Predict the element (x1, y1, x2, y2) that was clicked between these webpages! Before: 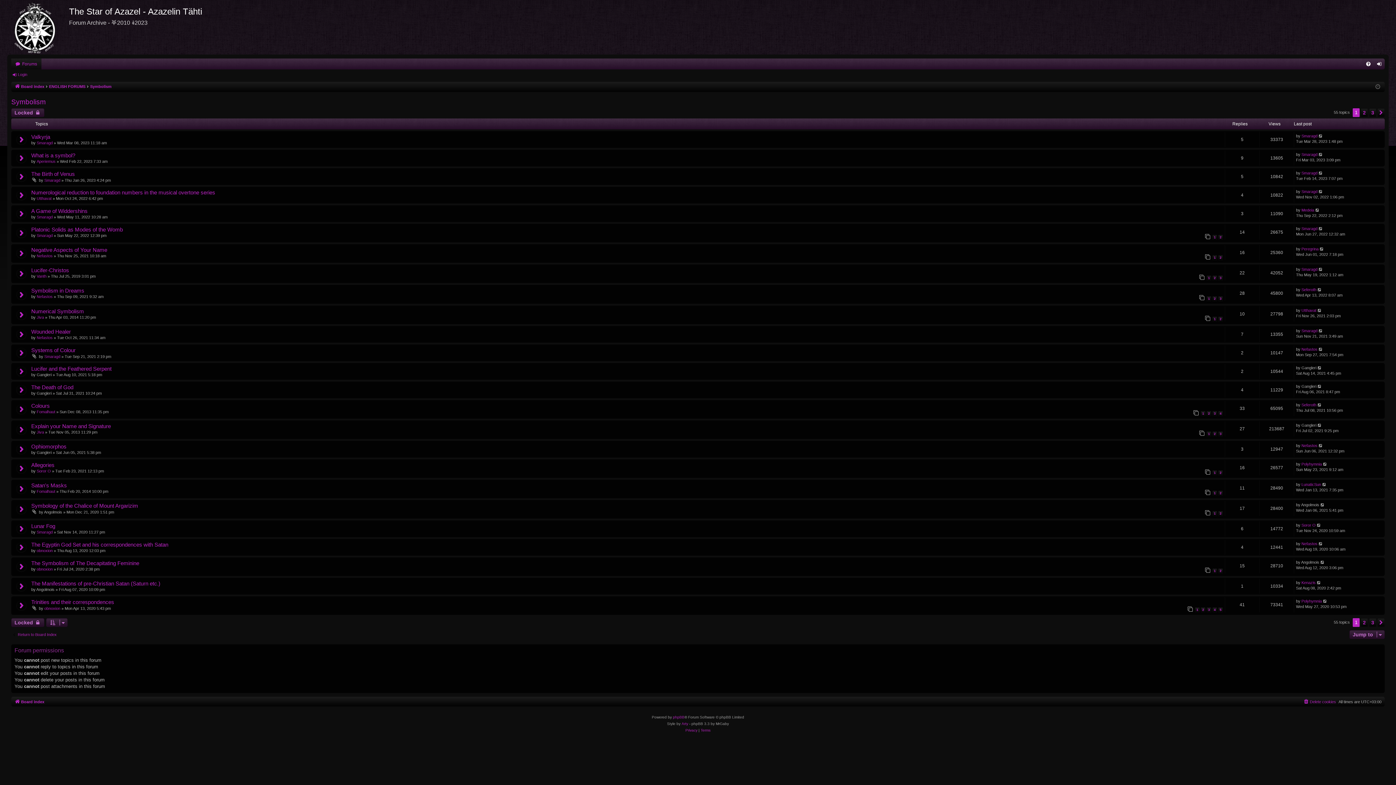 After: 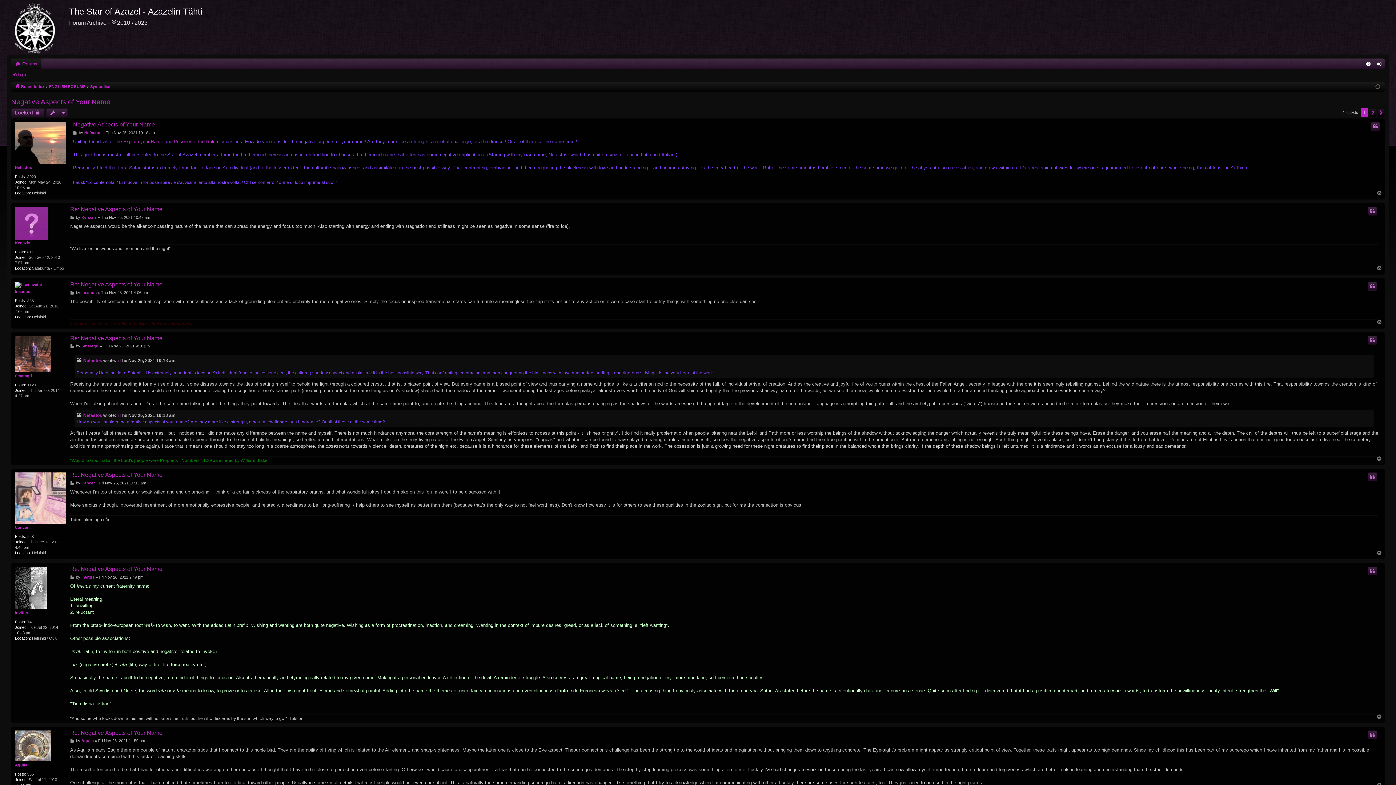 Action: bbox: (1212, 255, 1217, 260) label: 1